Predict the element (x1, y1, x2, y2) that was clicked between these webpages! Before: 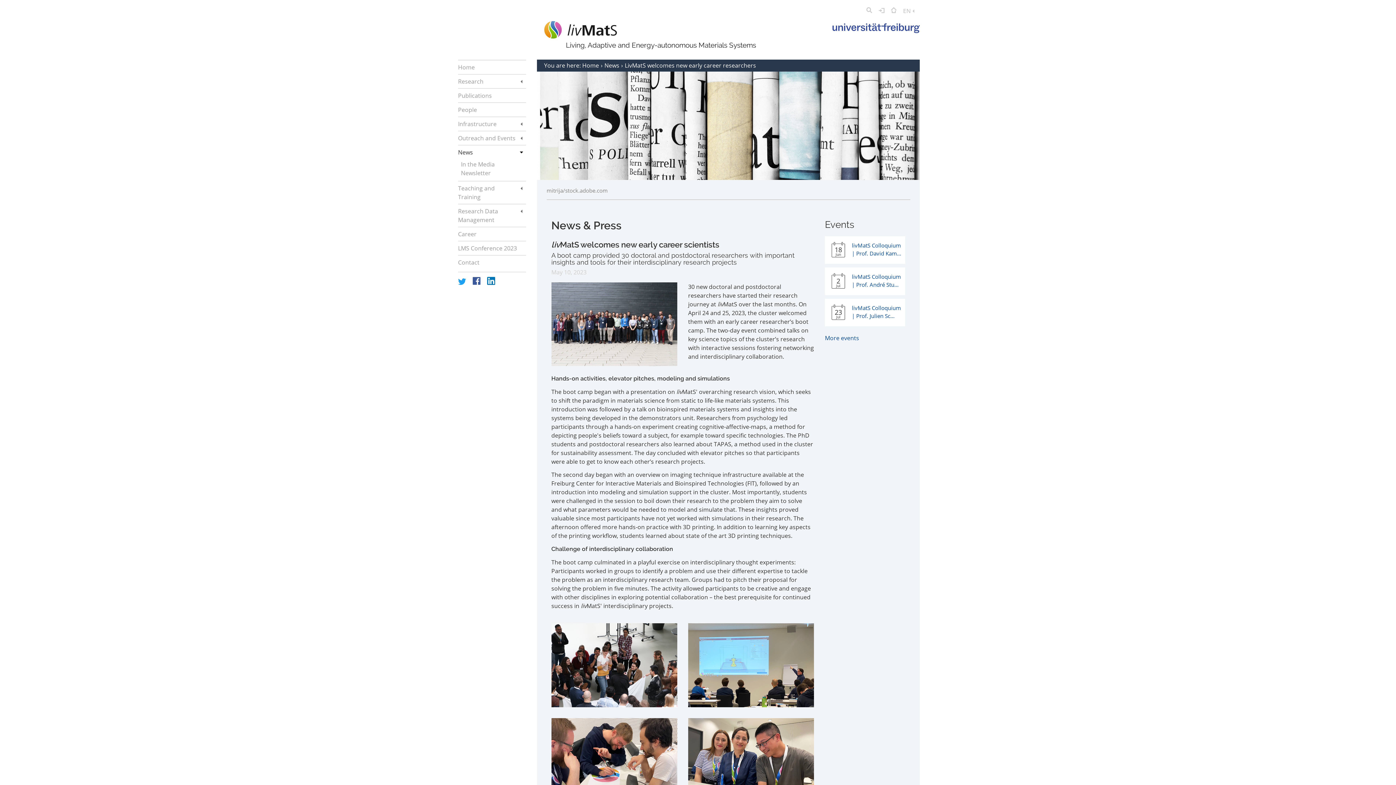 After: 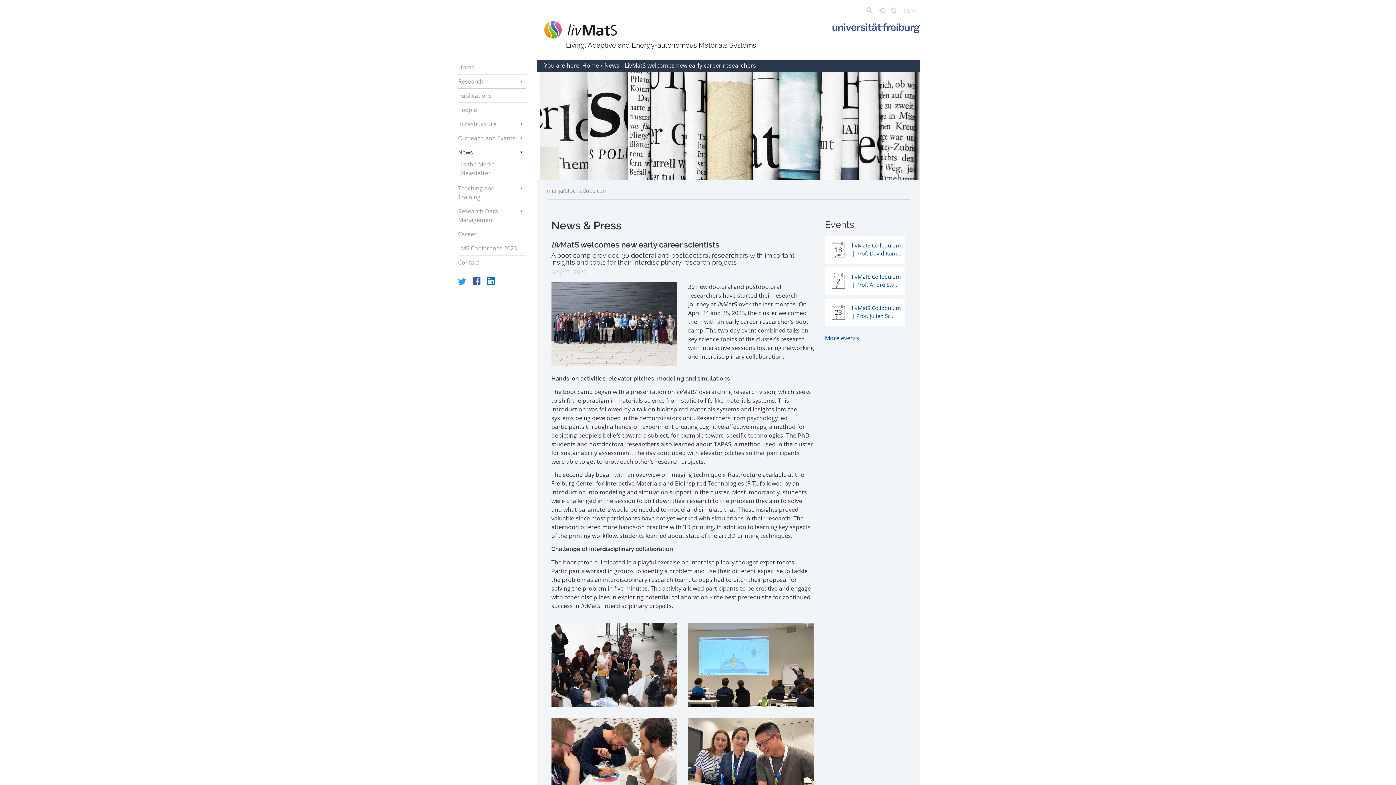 Action: label:   bbox: (458, 278, 467, 286)